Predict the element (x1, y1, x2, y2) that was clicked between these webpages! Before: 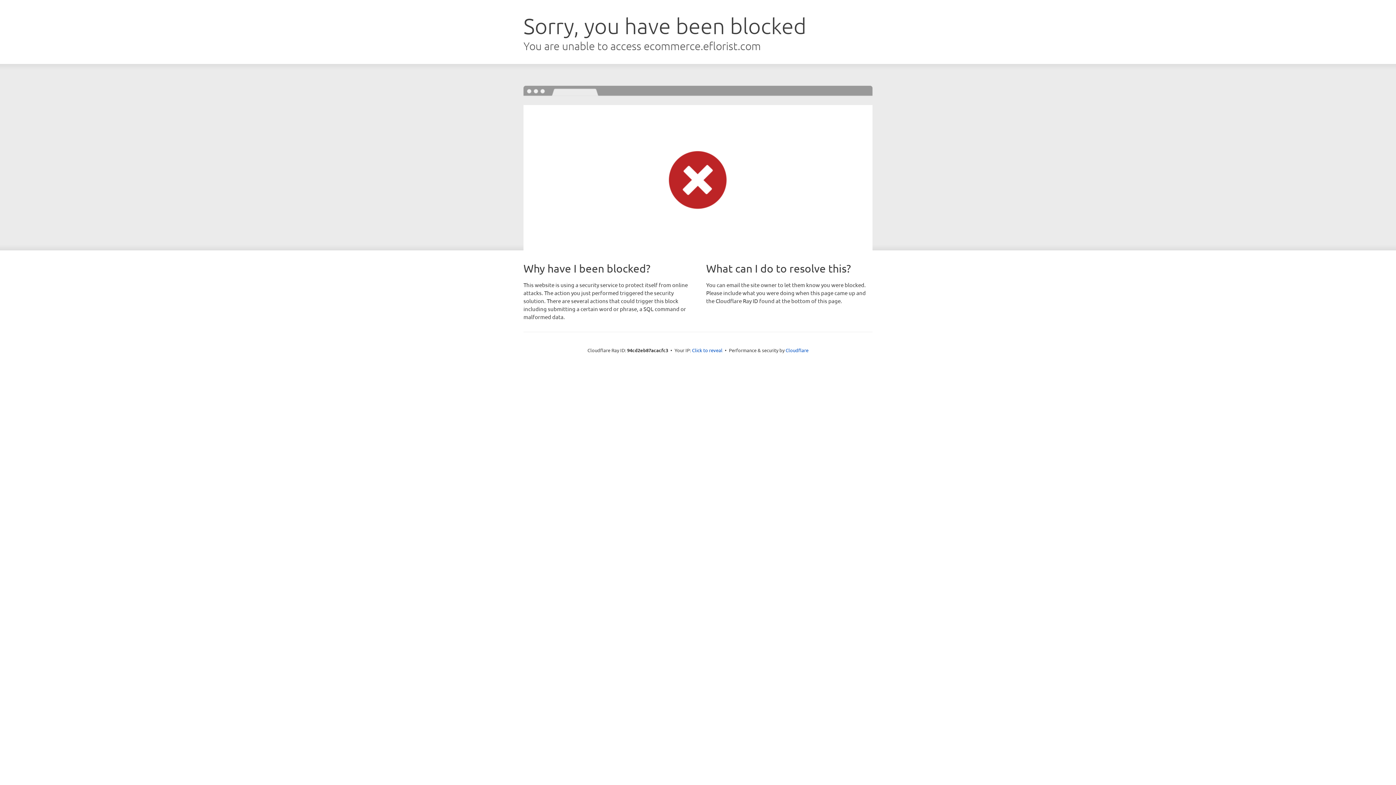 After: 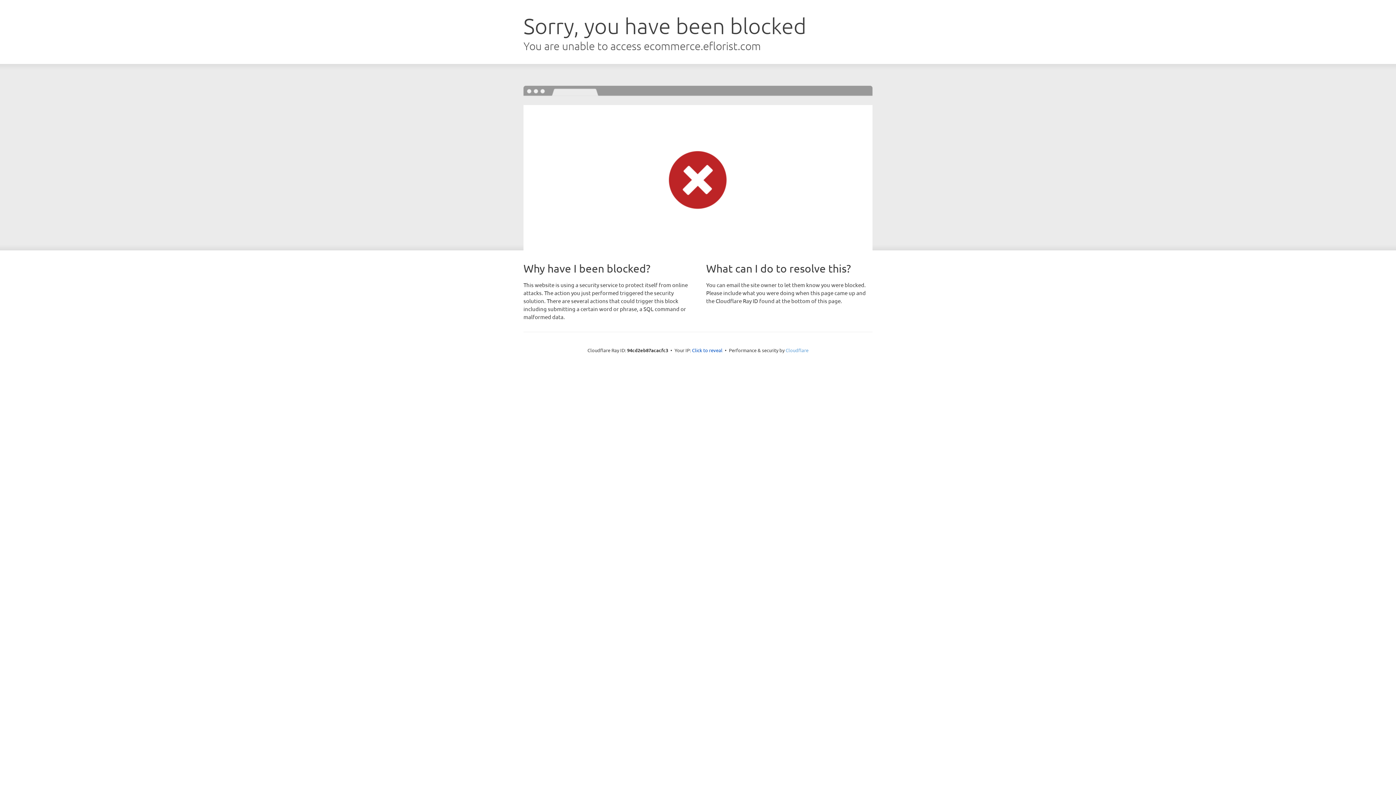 Action: bbox: (785, 347, 808, 353) label: Cloudflare